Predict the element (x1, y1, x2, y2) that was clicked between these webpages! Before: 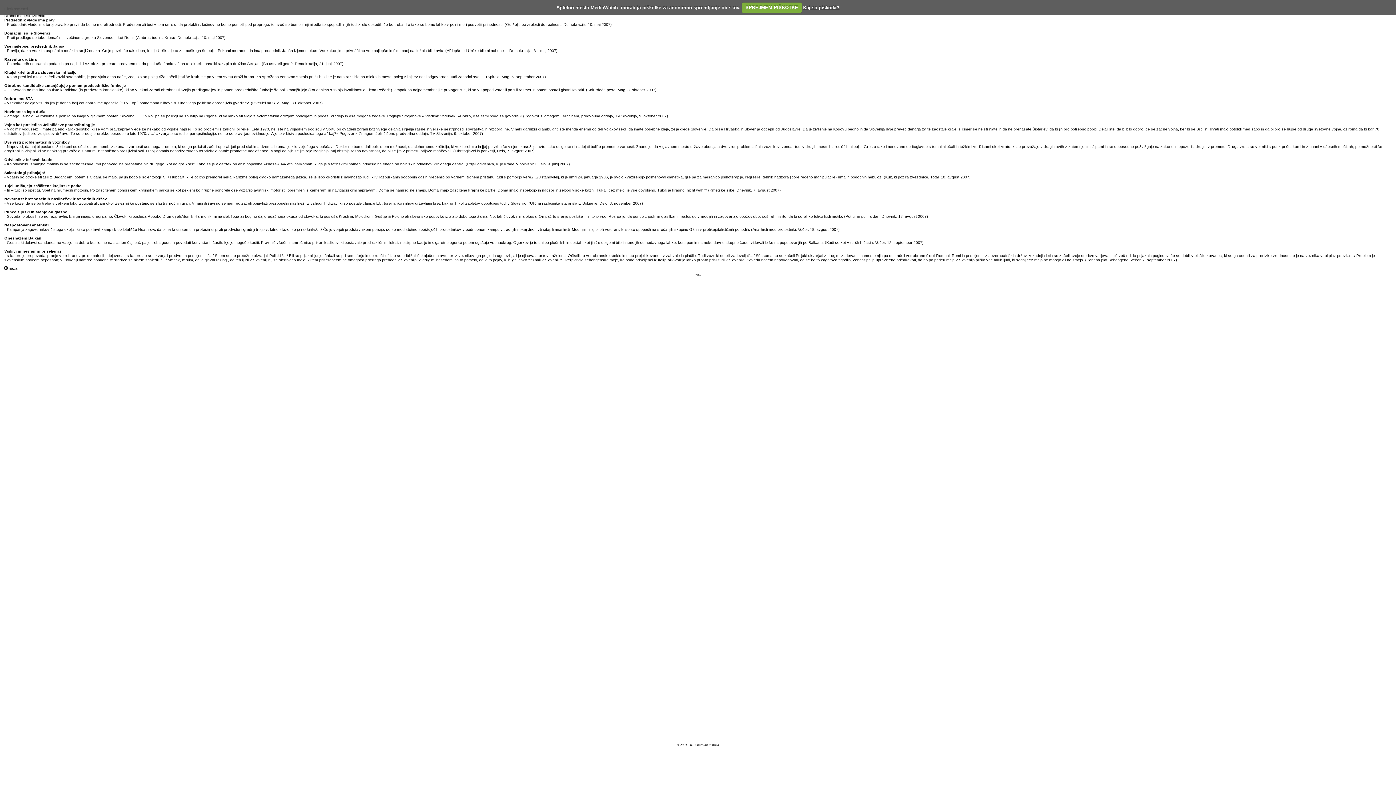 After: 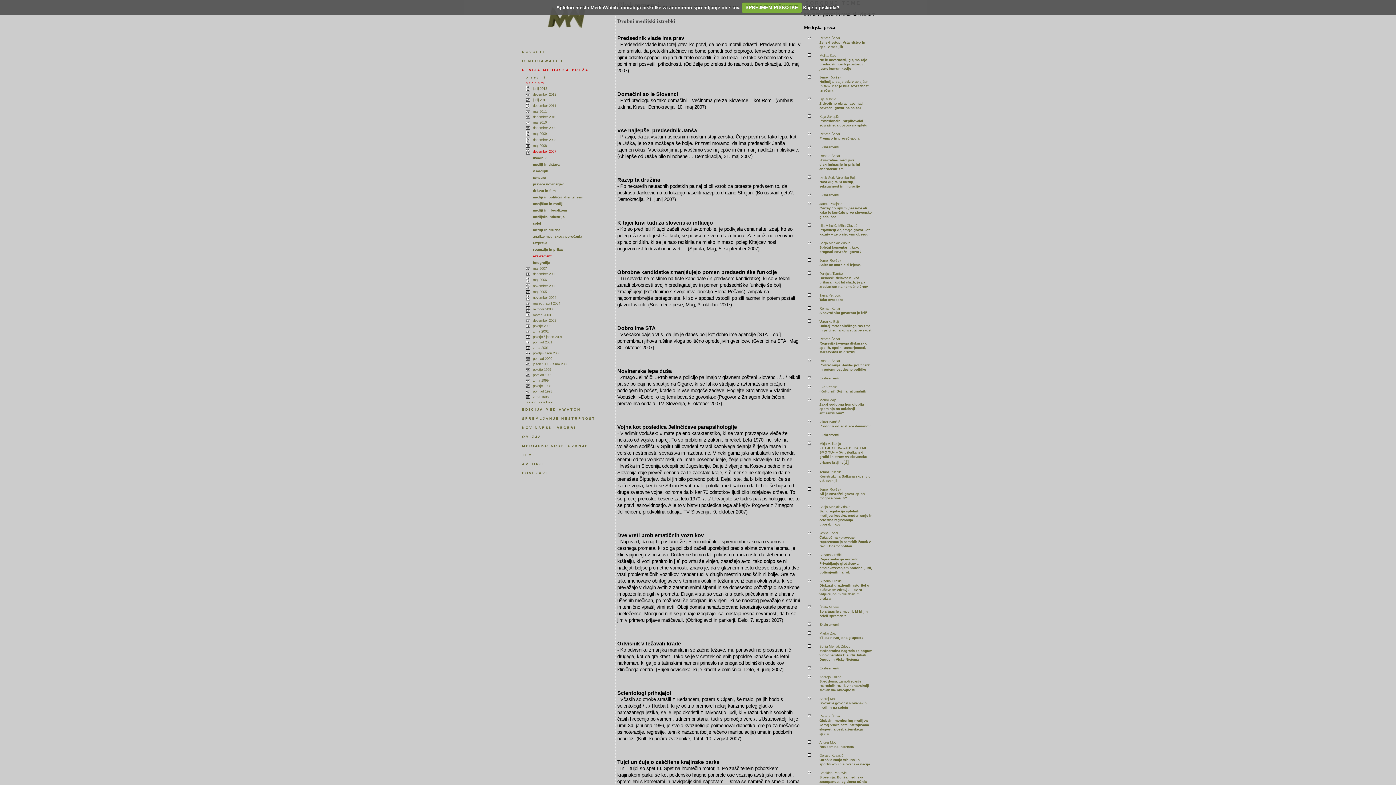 Action: bbox: (4, 266, 18, 270) label:  nazaj